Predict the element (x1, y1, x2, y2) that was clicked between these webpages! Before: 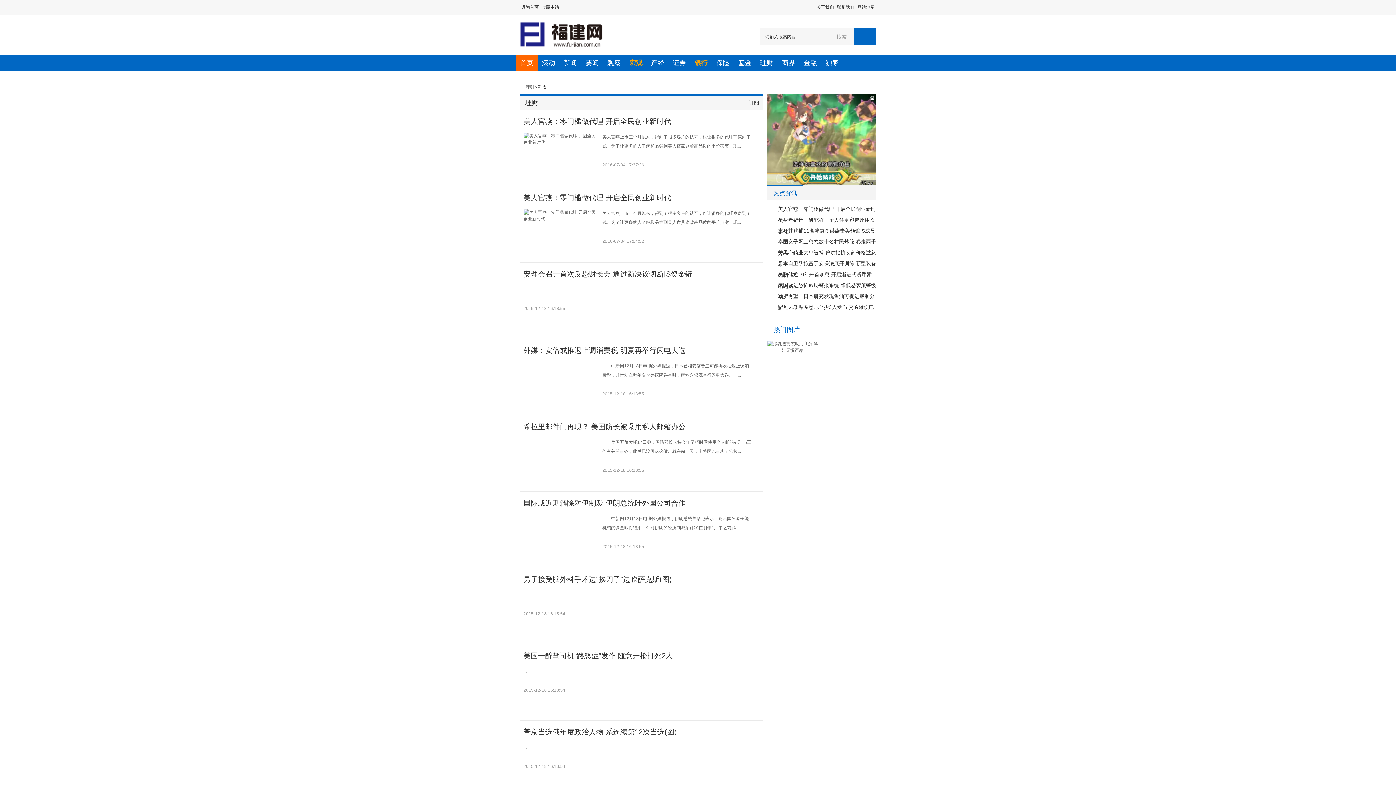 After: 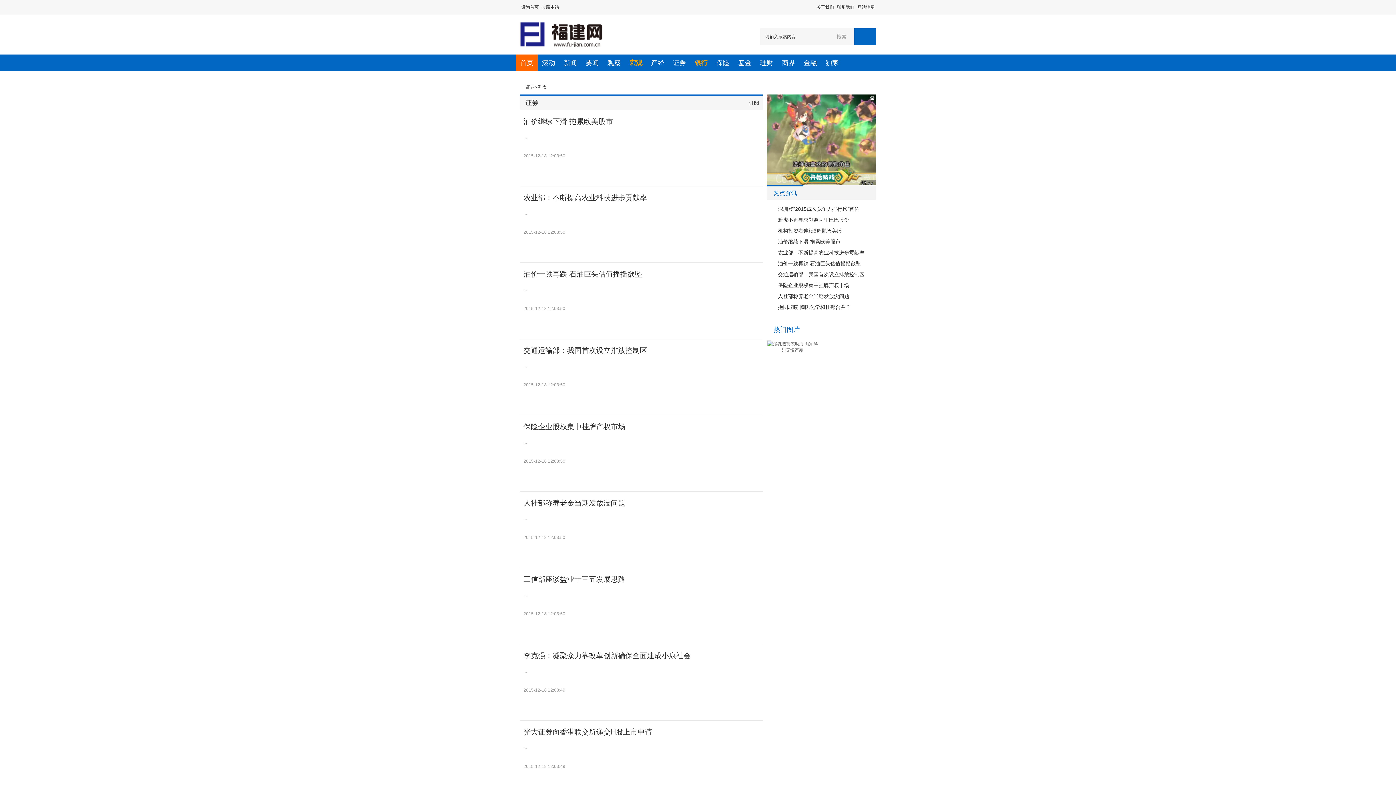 Action: bbox: (668, 54, 690, 71) label: 证券